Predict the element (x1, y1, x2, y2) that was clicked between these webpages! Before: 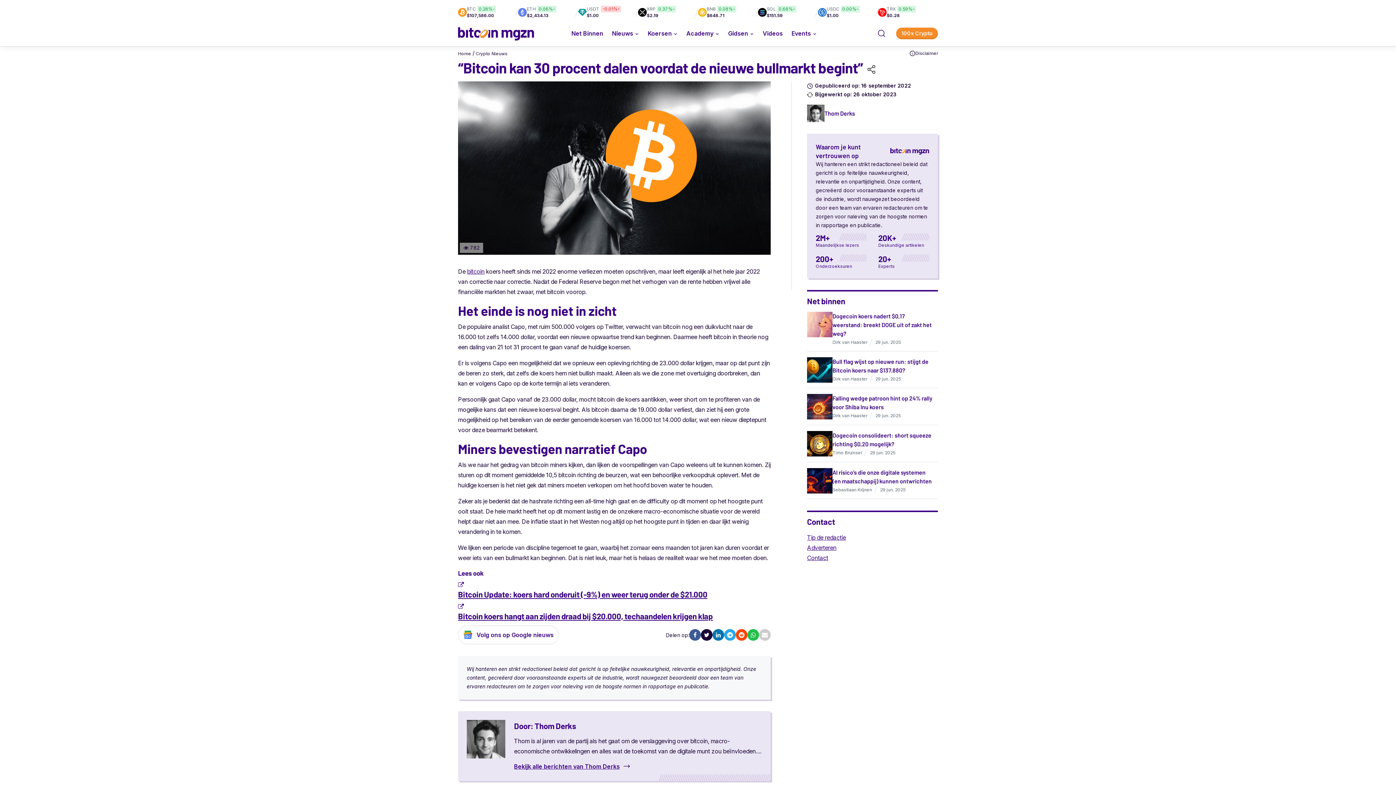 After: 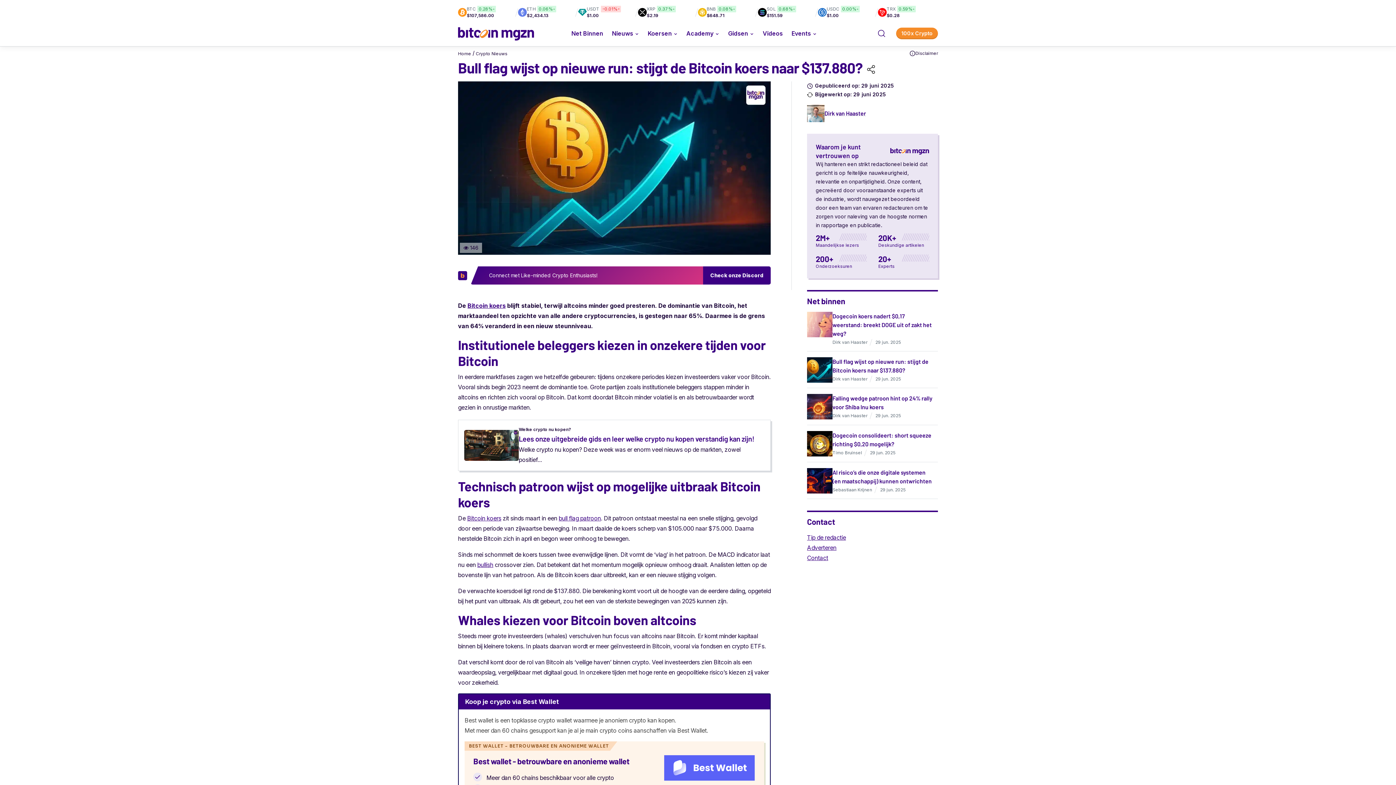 Action: bbox: (807, 365, 832, 373)